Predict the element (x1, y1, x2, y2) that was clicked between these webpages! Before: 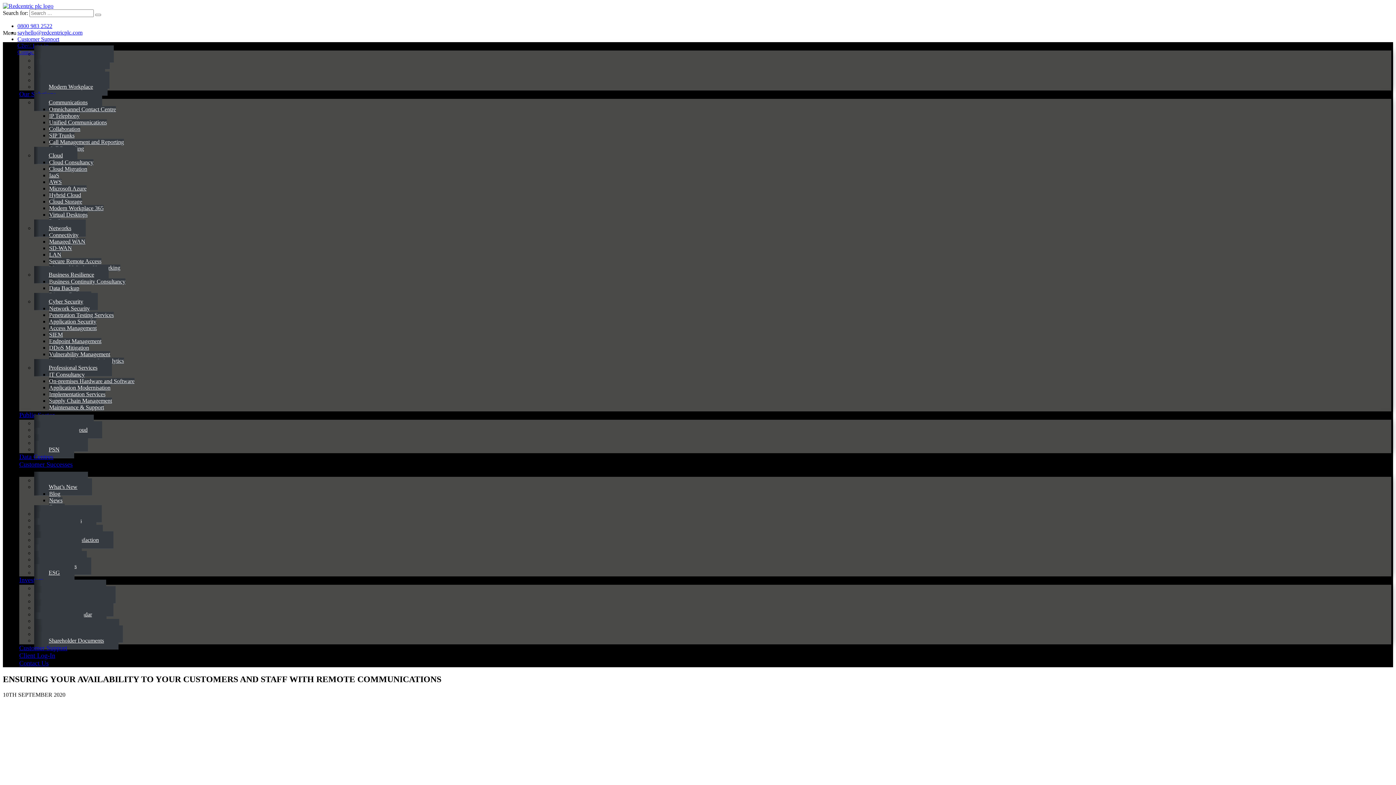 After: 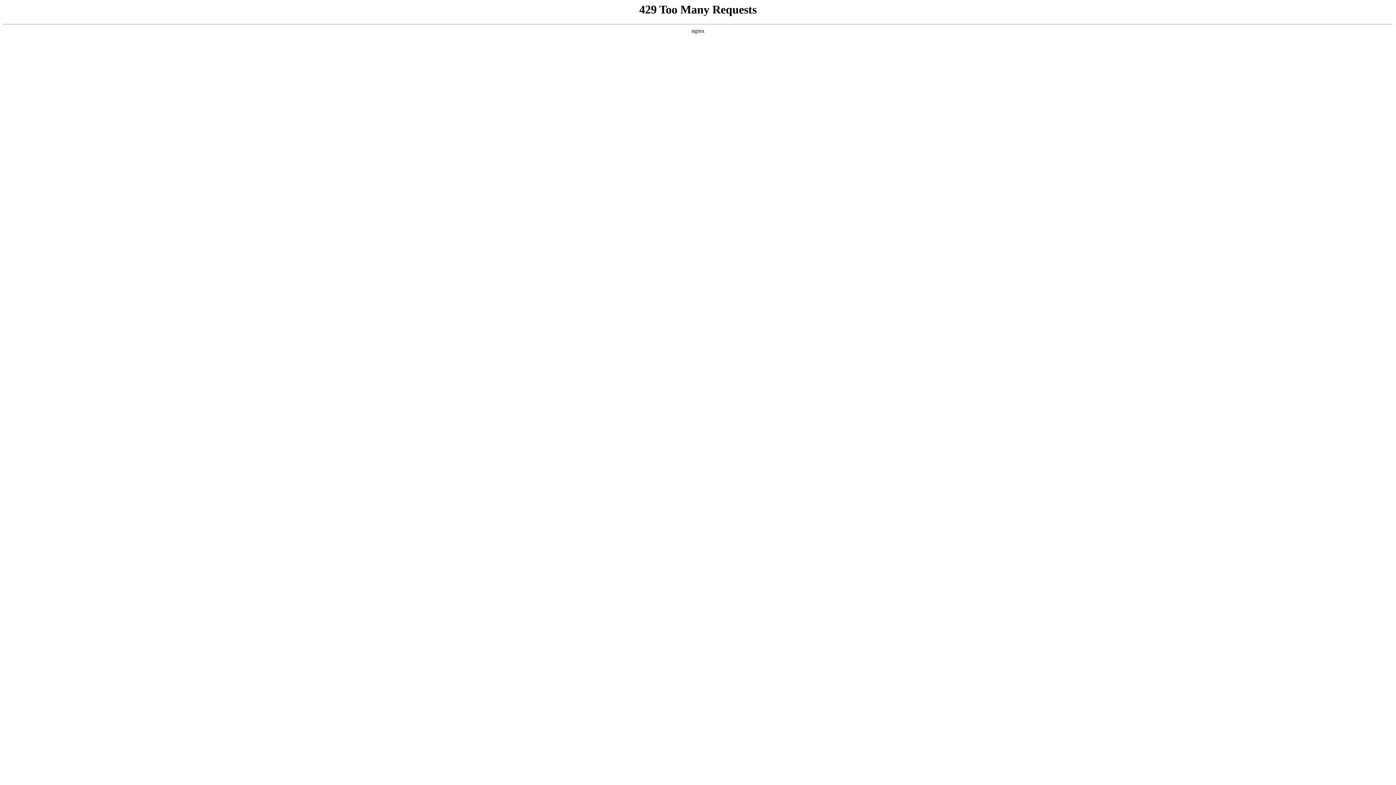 Action: label: Implementation Services bbox: (49, 391, 105, 397)